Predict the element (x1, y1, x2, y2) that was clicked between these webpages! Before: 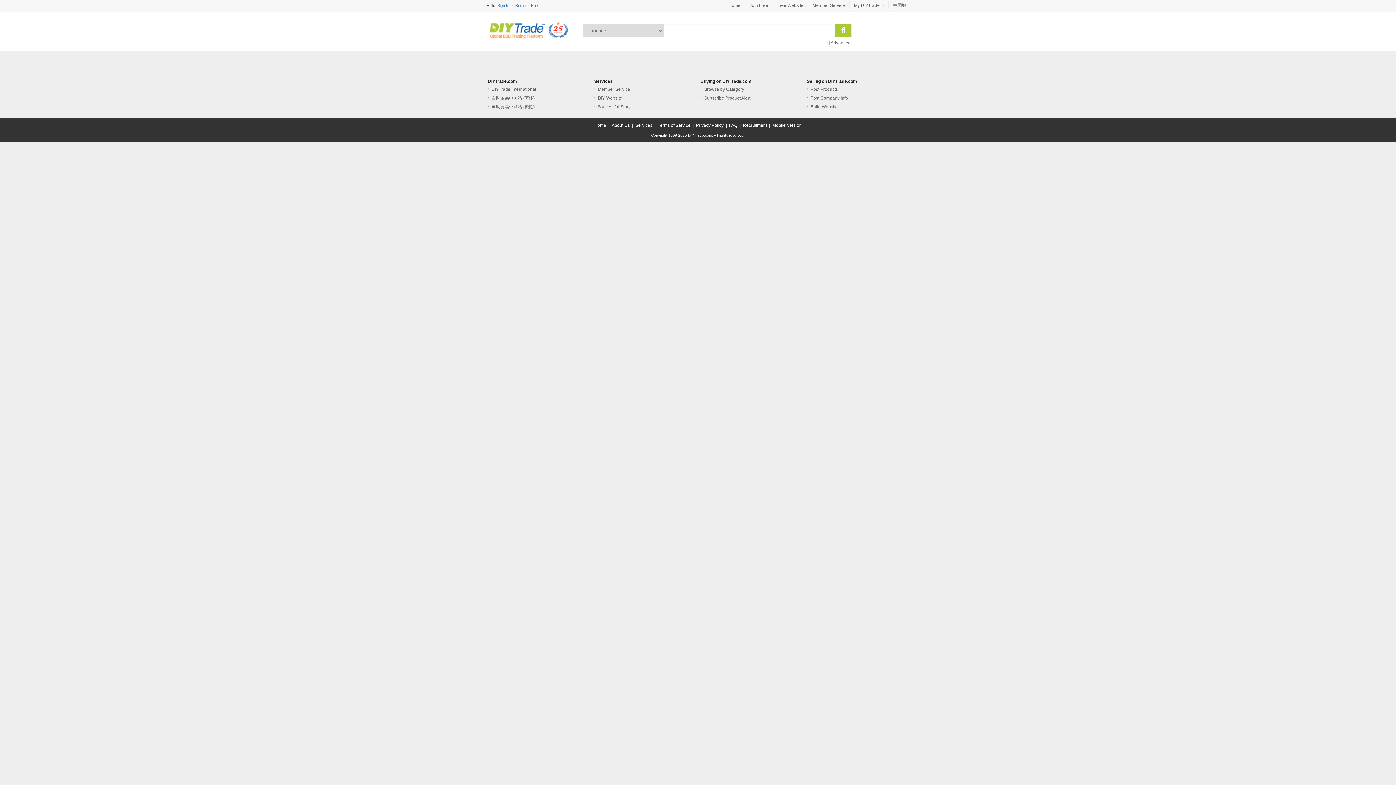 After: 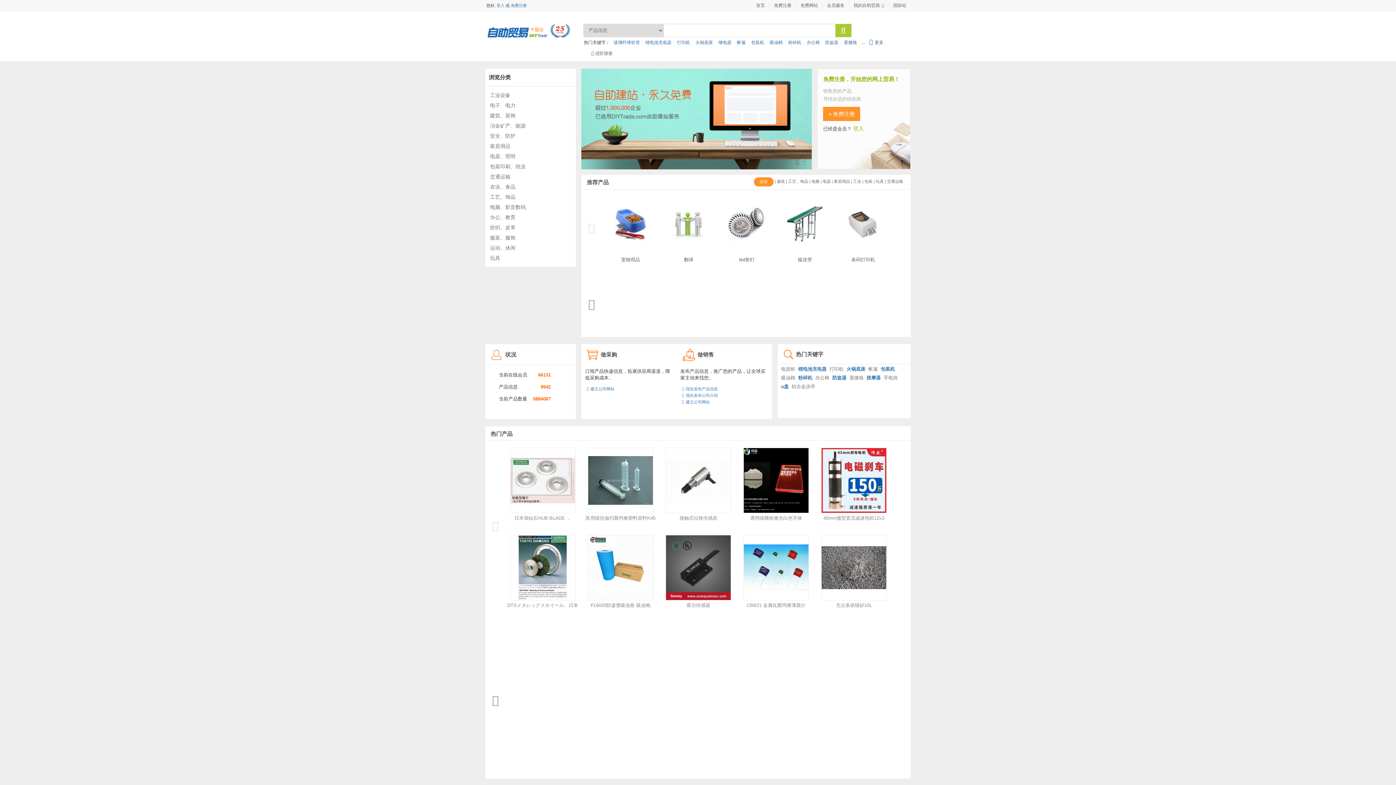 Action: bbox: (491, 95, 534, 100) label: 自助贸易中国站 (简体)